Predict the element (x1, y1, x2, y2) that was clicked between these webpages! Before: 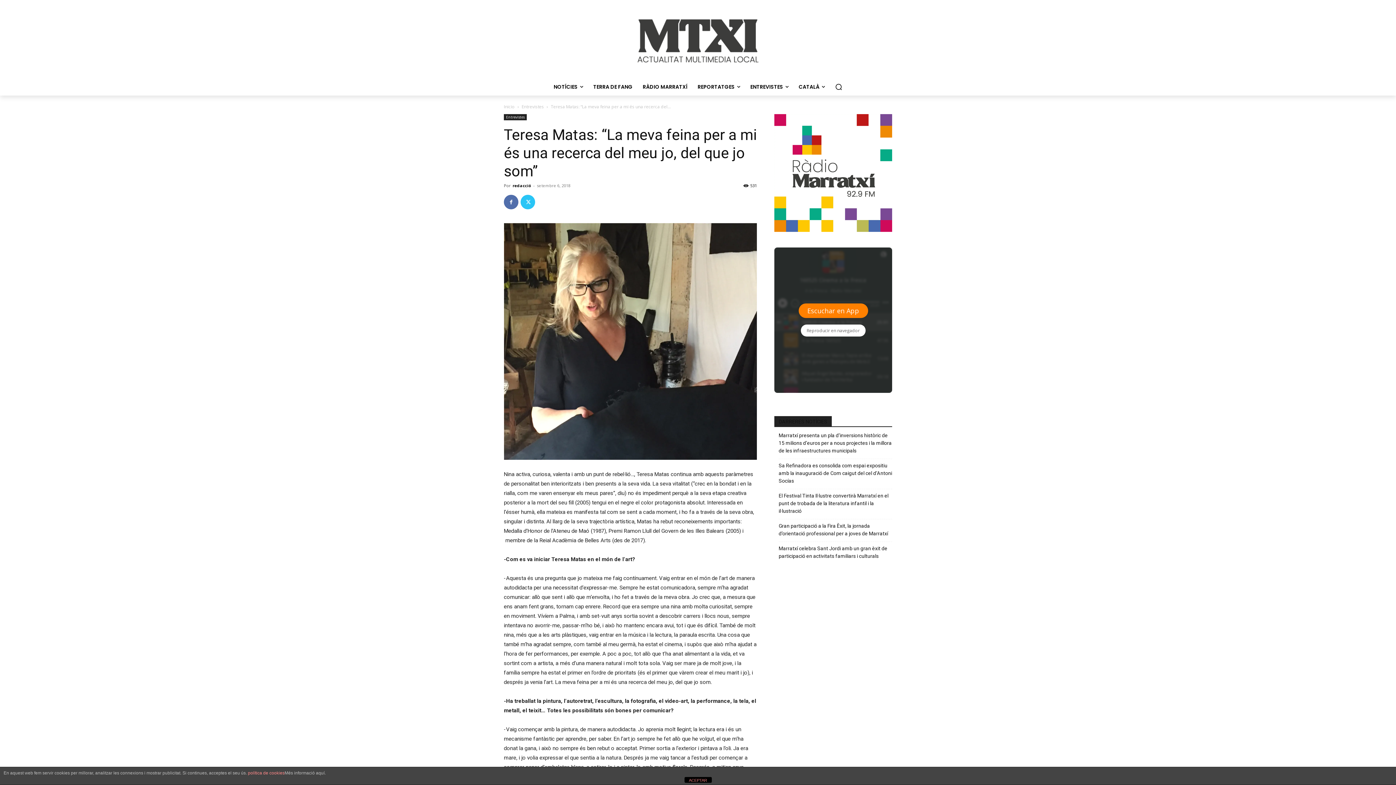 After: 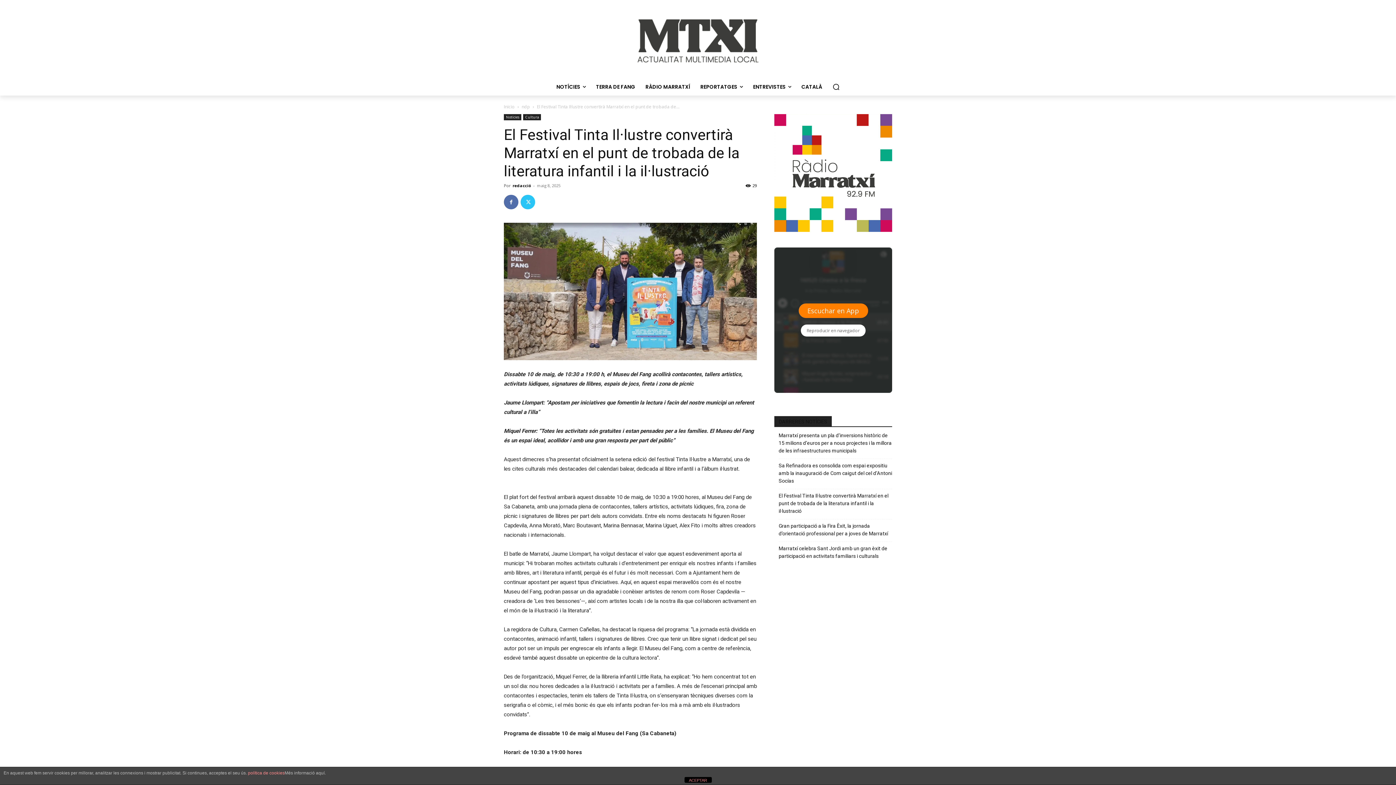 Action: bbox: (778, 492, 892, 515) label: El Festival Tinta Il·lustre convertirà Marratxí en el punt de trobada de la literatura infantil i la il·lustració 